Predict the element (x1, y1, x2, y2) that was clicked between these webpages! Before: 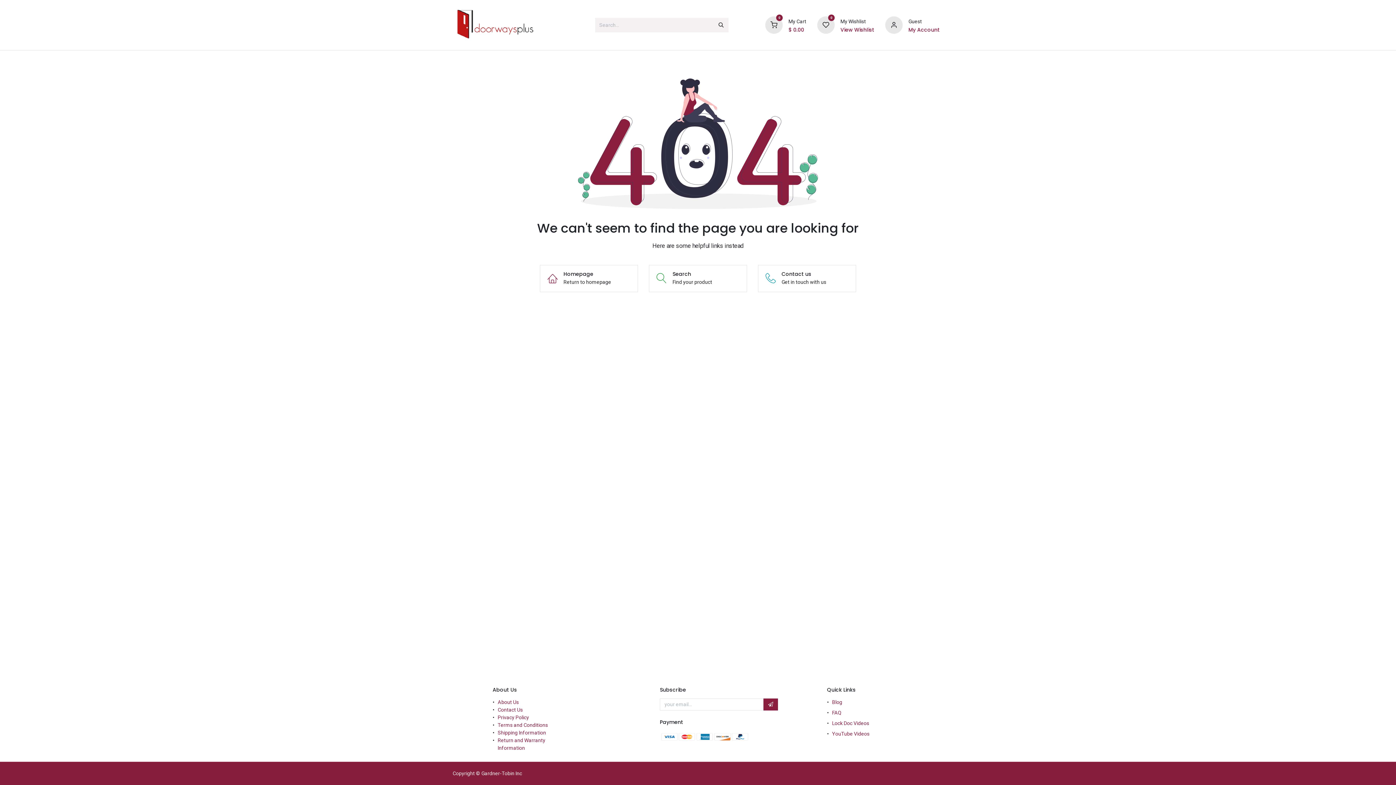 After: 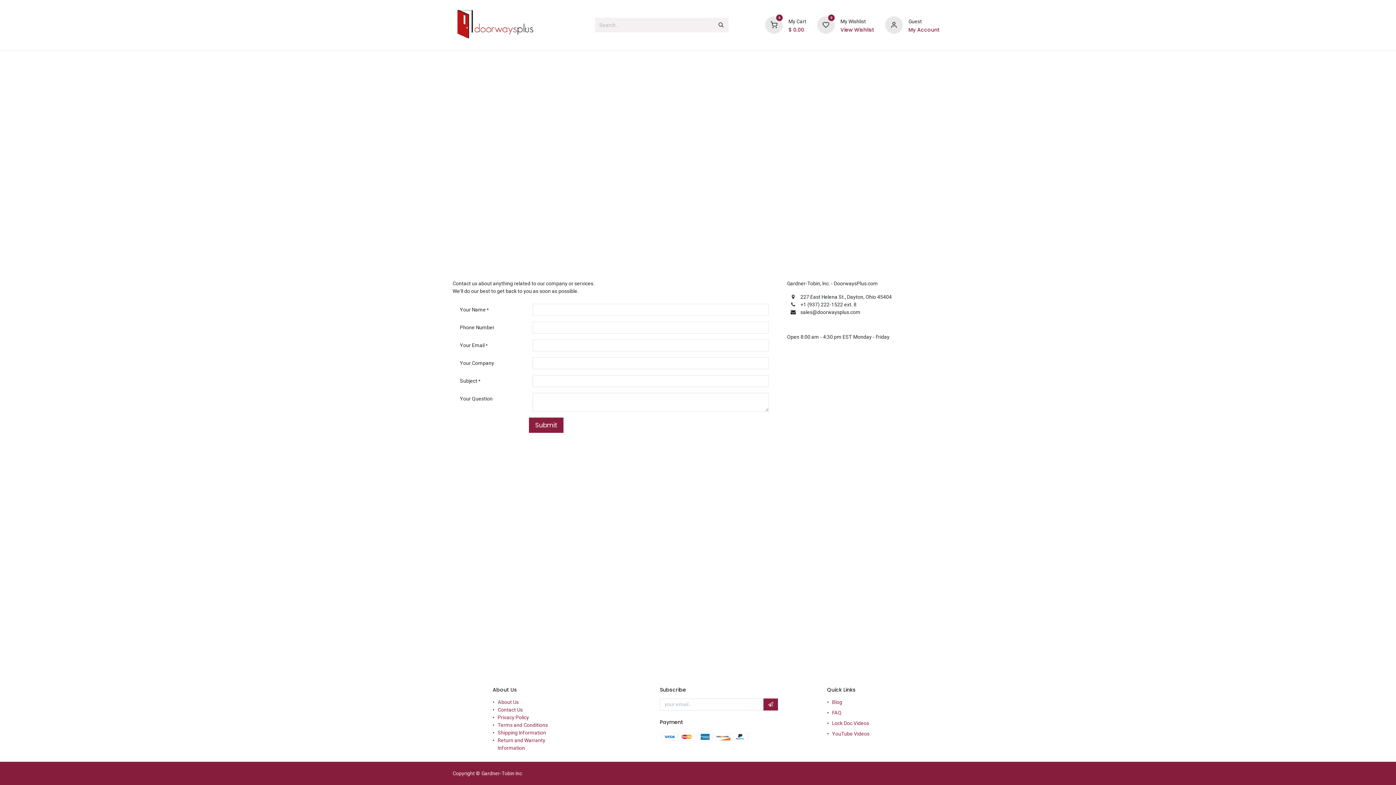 Action: label: Contact us
Get in touch with us bbox: (758, 265, 856, 292)